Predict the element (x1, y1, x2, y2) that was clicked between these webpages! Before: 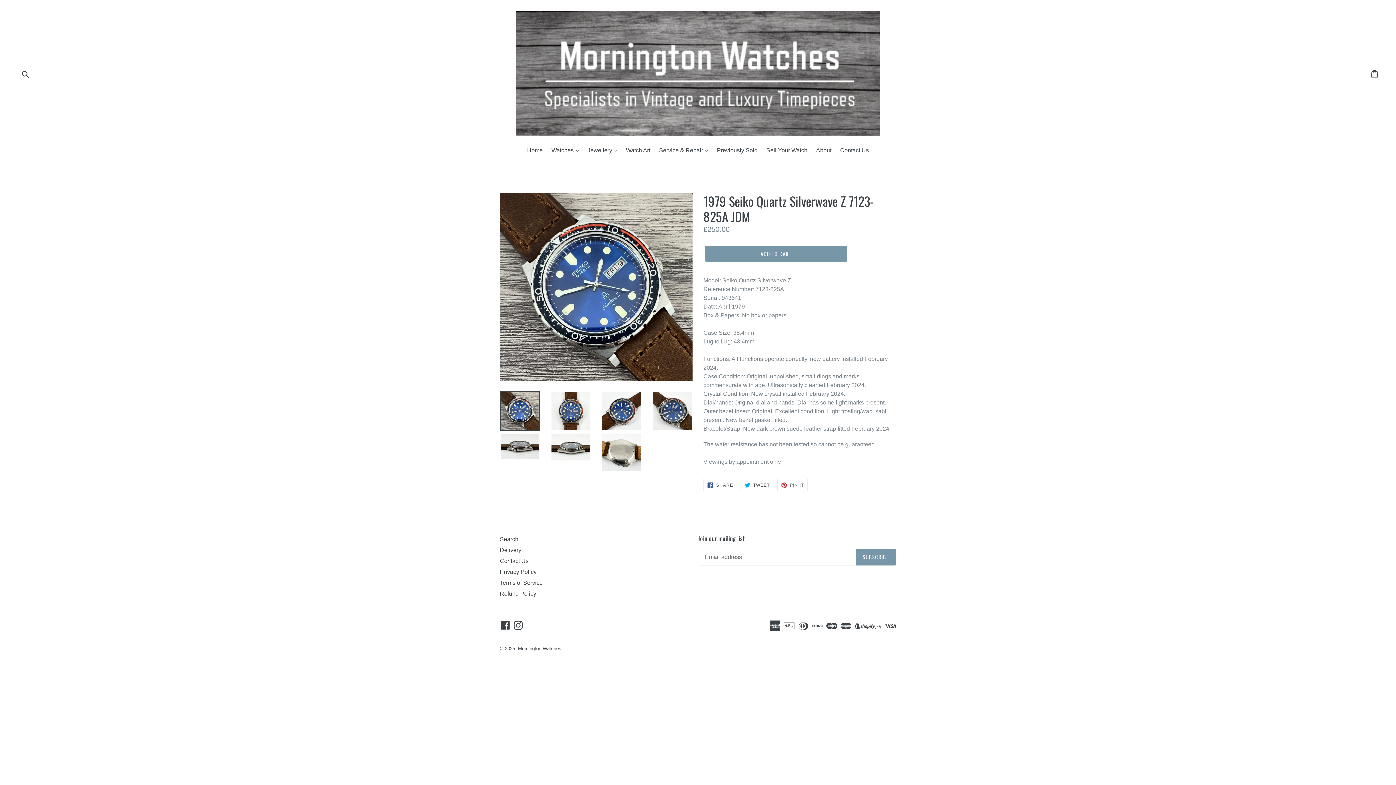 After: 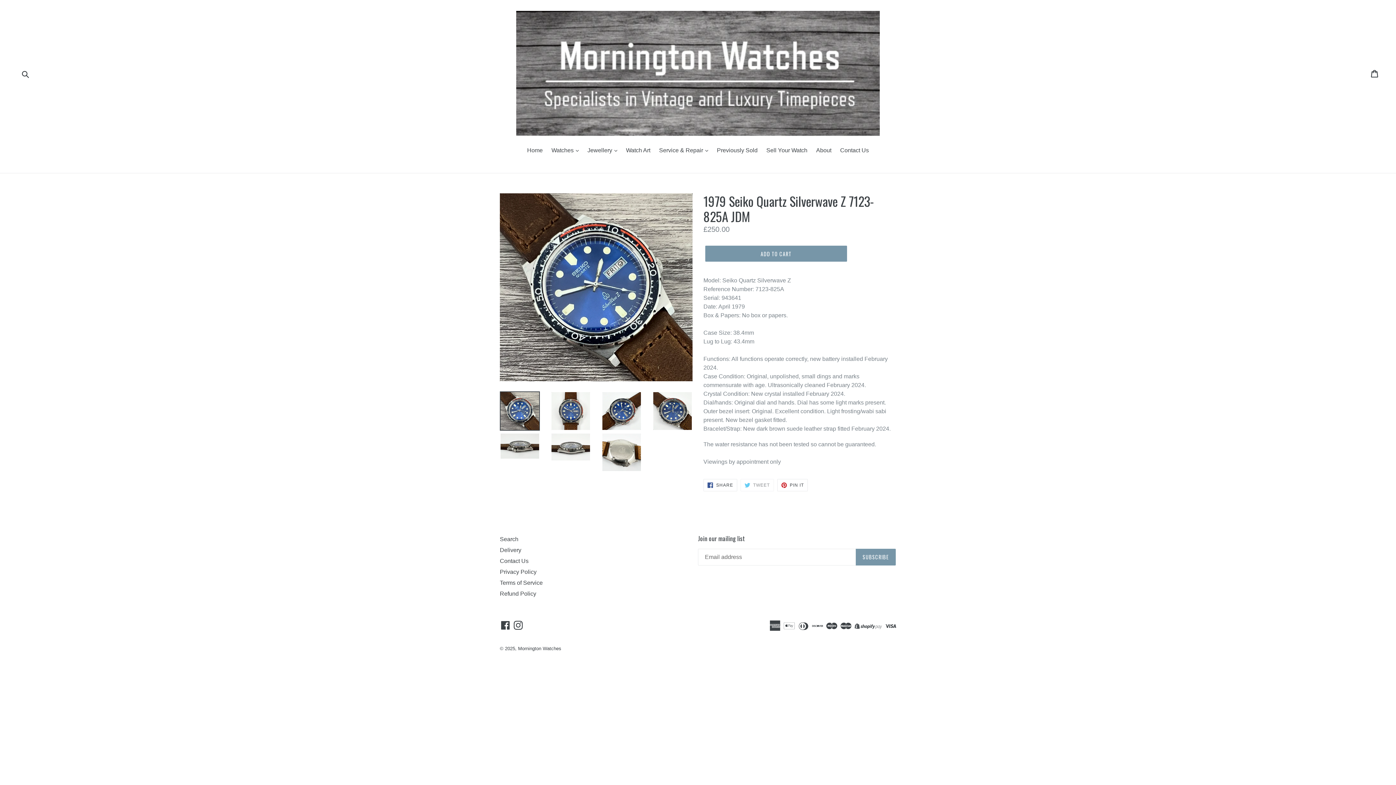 Action: bbox: (740, 479, 774, 491) label:  TWEET
TWEET ON TWITTER